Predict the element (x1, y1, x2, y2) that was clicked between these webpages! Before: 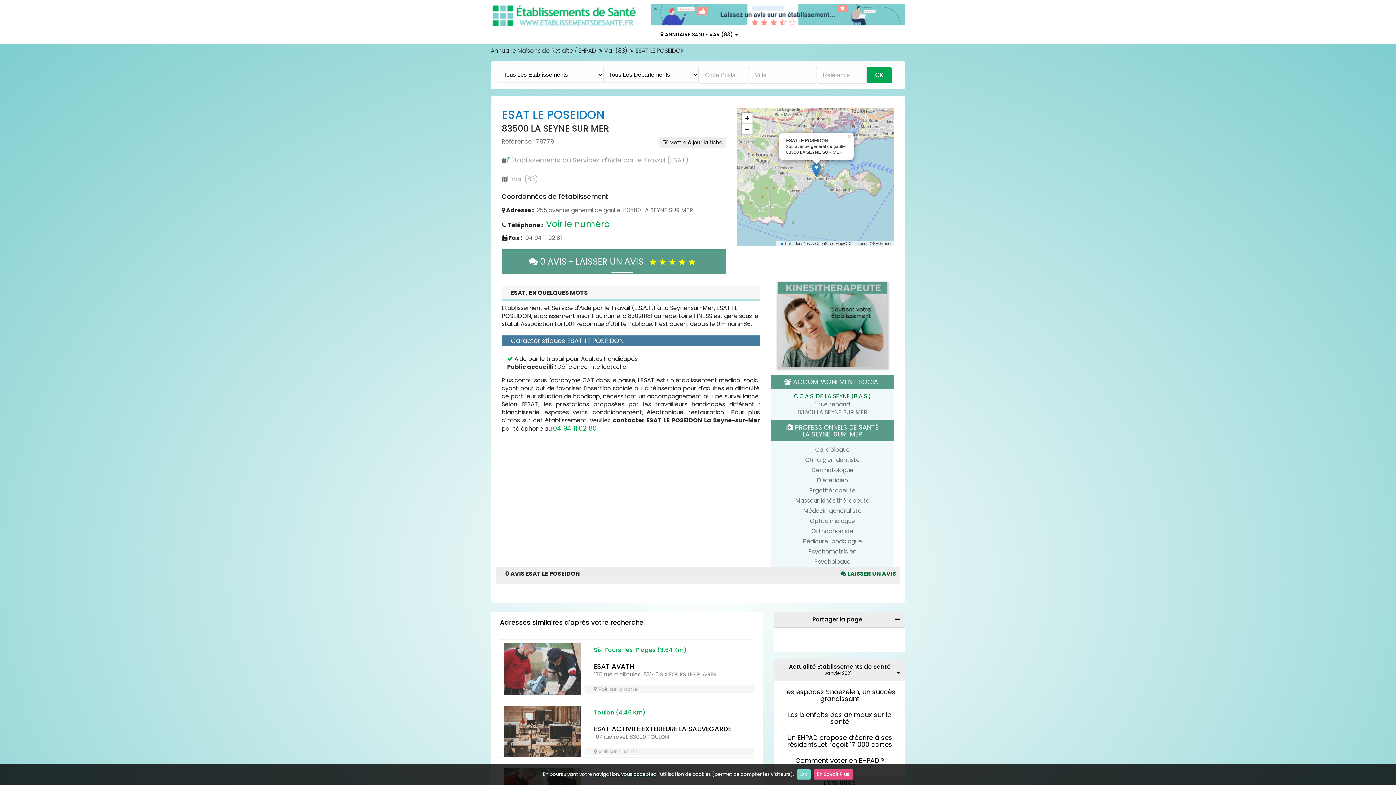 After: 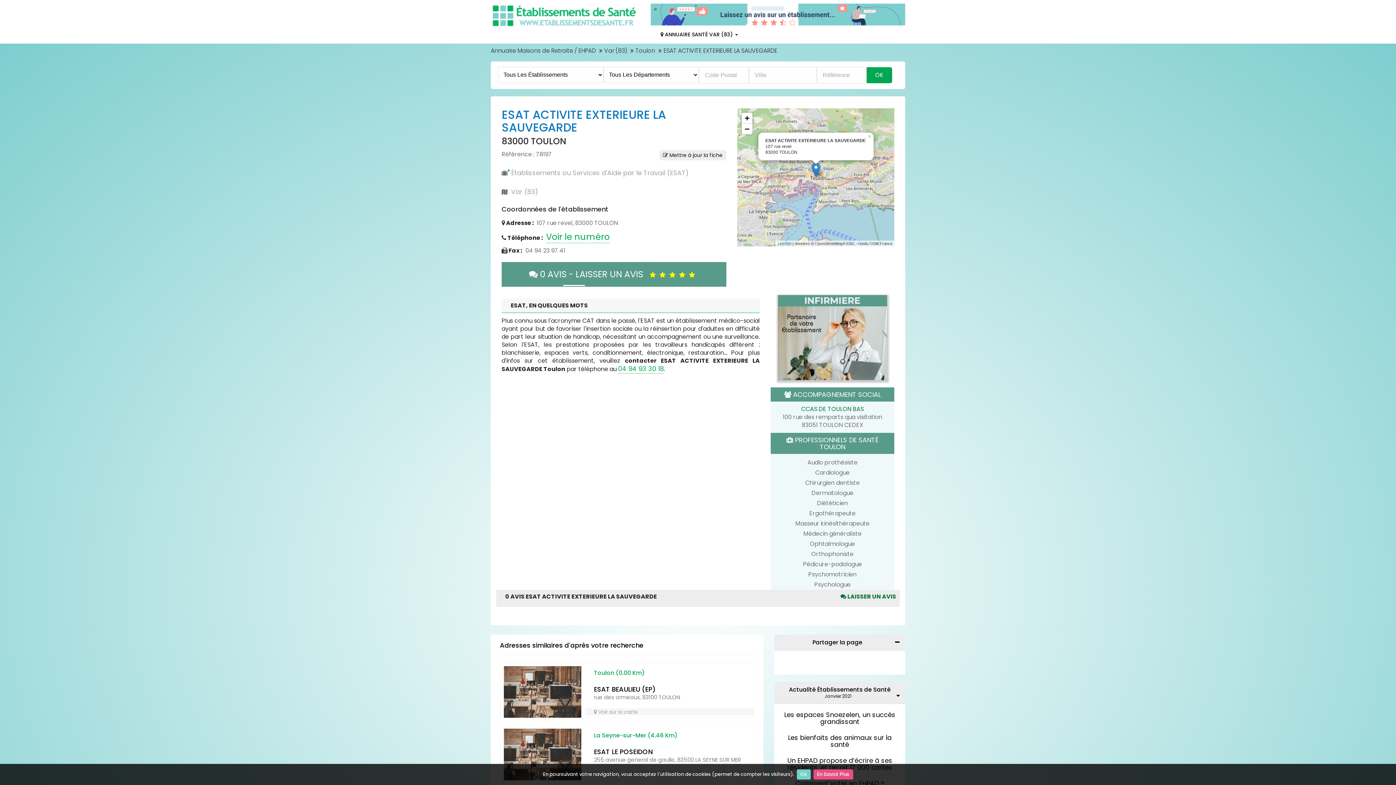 Action: bbox: (594, 748, 638, 755) label:  Voir sur la carte